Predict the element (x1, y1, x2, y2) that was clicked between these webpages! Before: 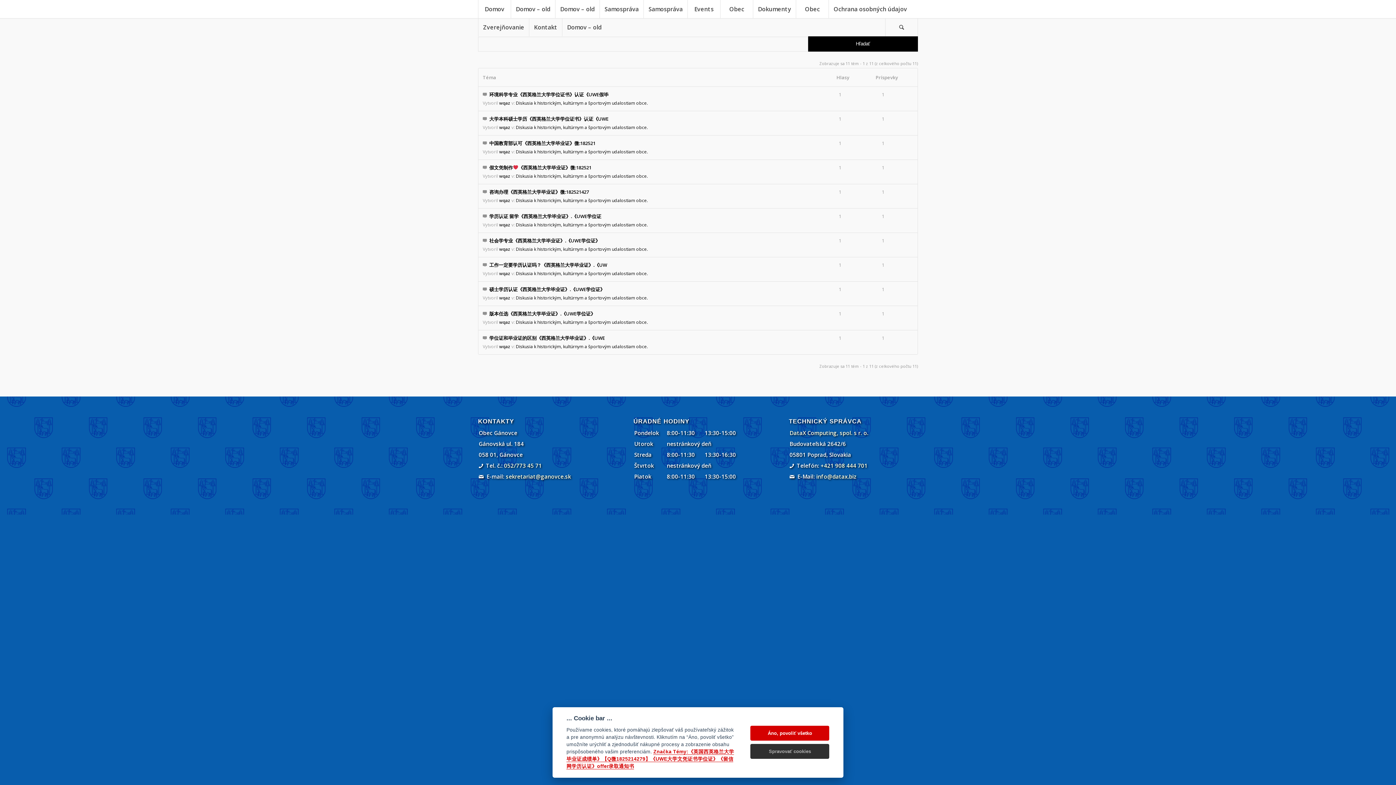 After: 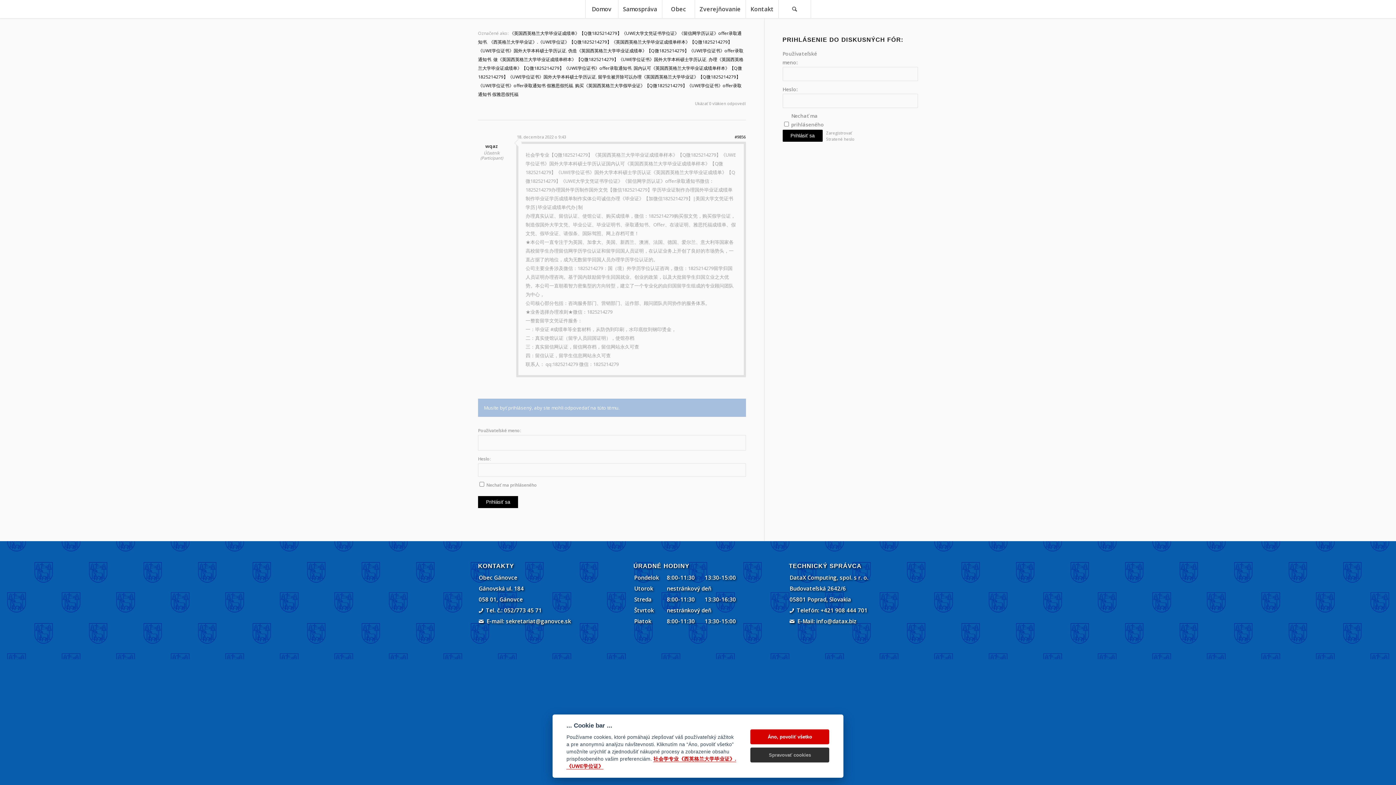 Action: bbox: (489, 237, 600, 244) label: 社会学专业《西英格兰大学毕业证》.《UWE学位证》